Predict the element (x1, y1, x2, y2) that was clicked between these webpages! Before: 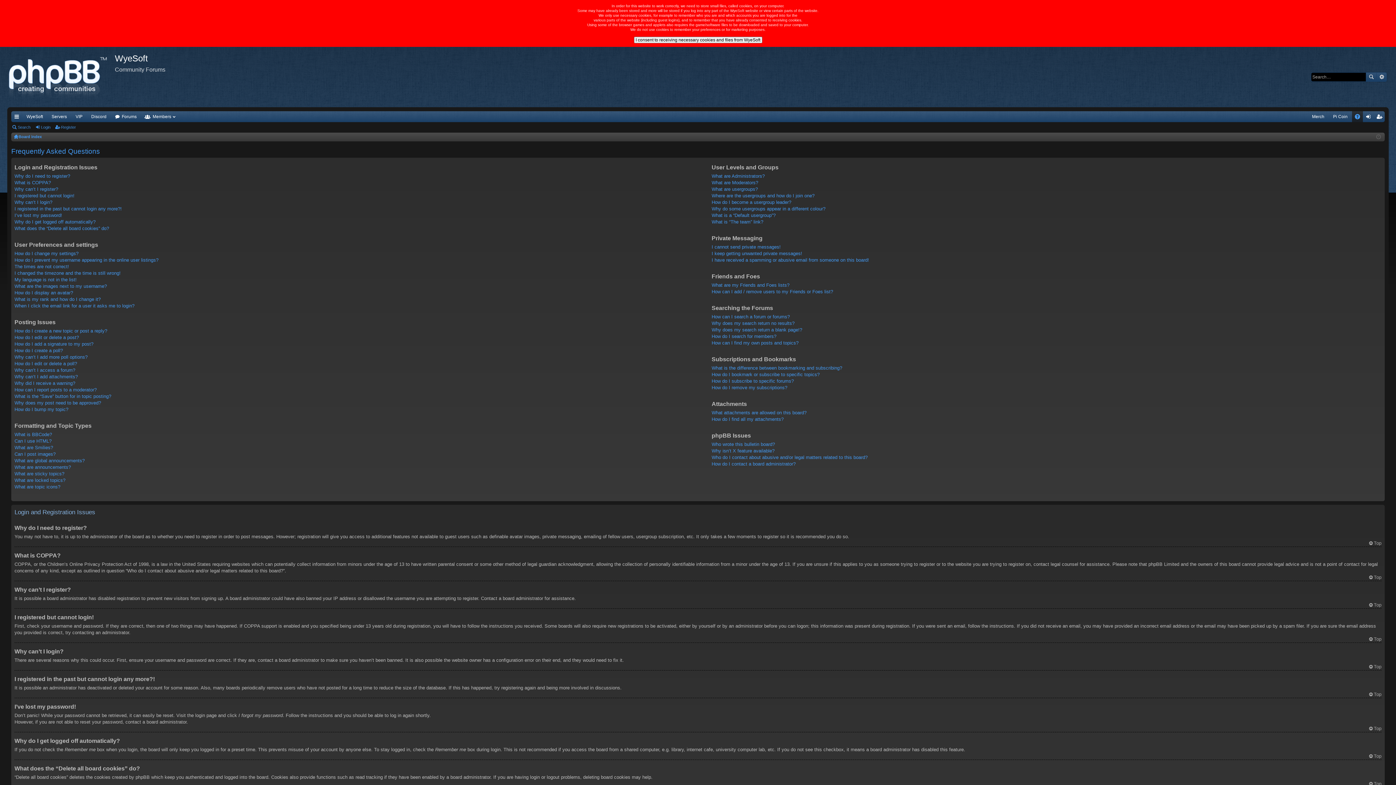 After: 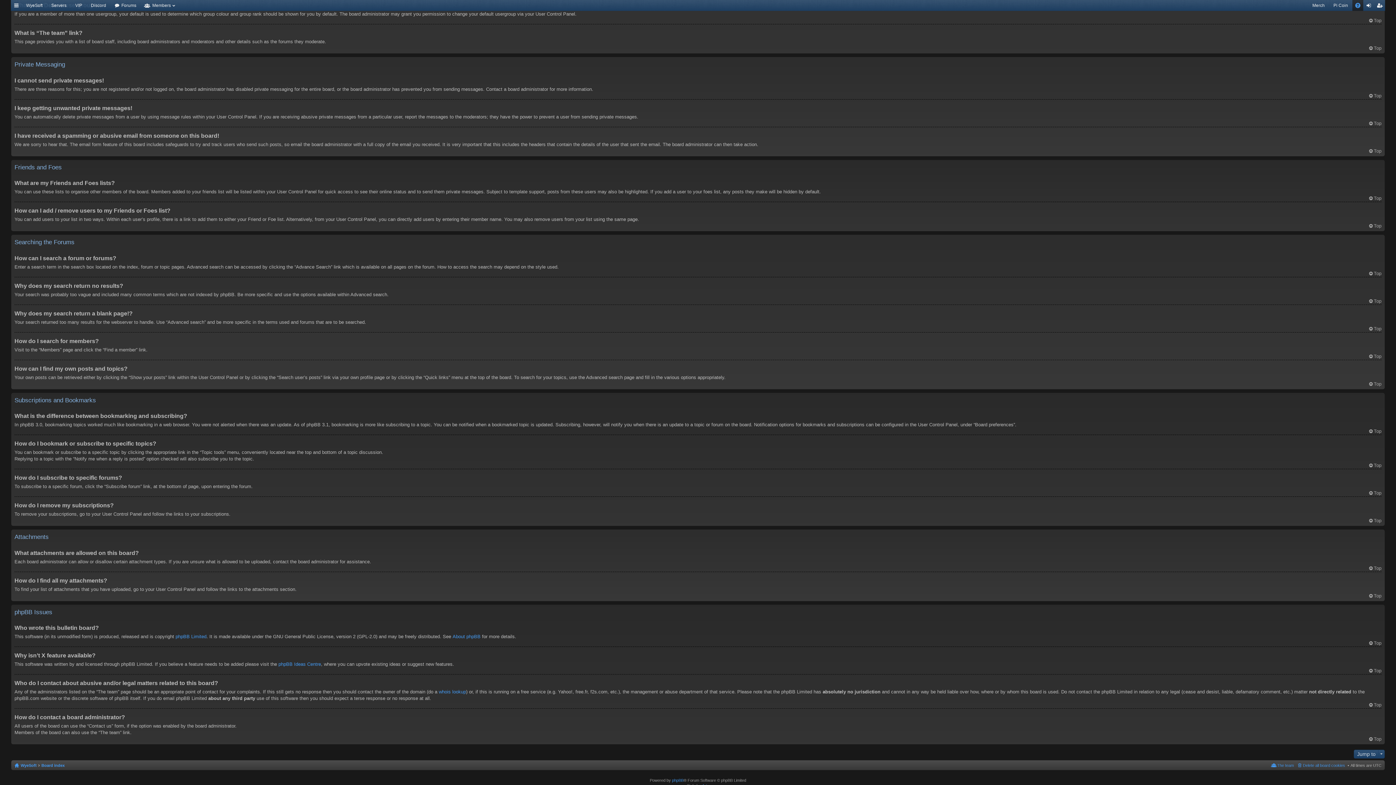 Action: bbox: (711, 327, 802, 332) label: Why does my search return a blank page!?